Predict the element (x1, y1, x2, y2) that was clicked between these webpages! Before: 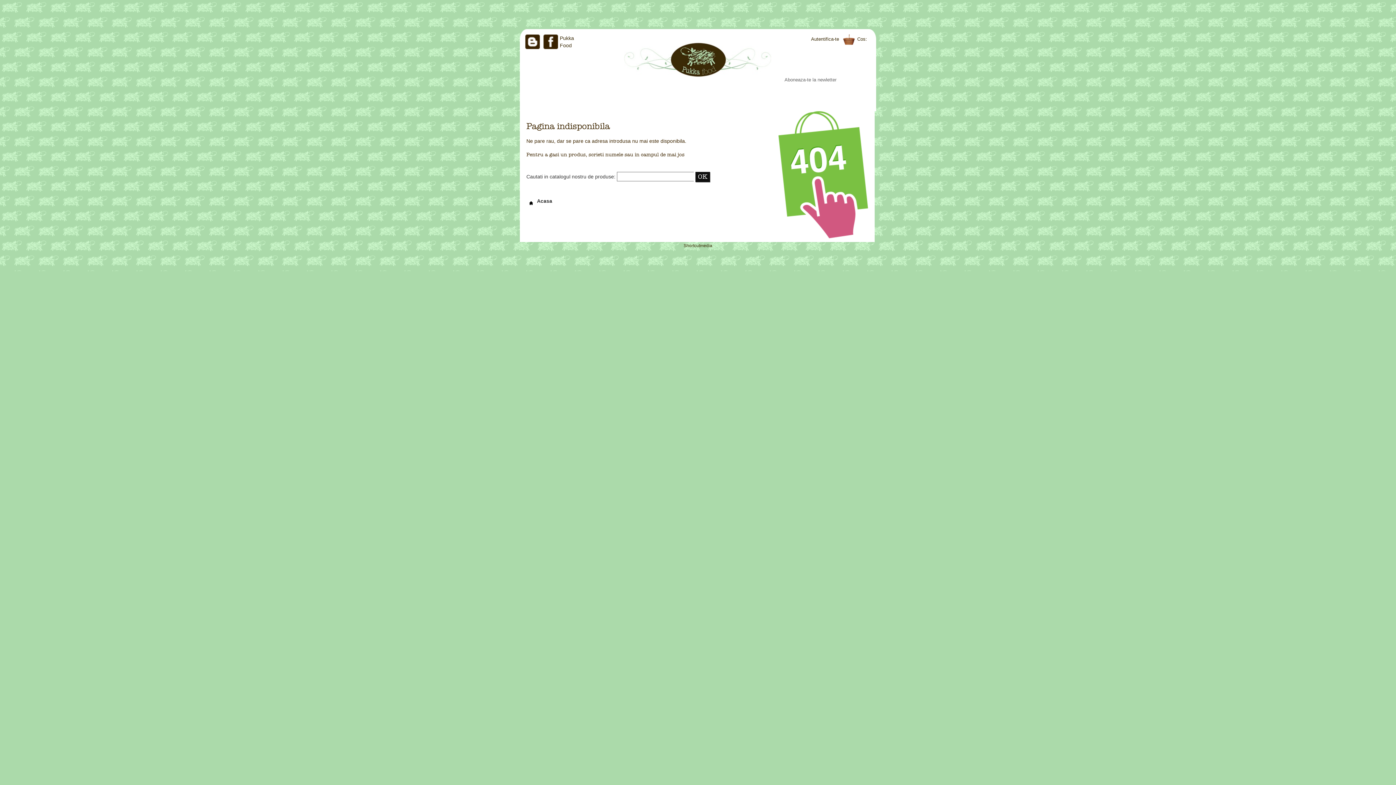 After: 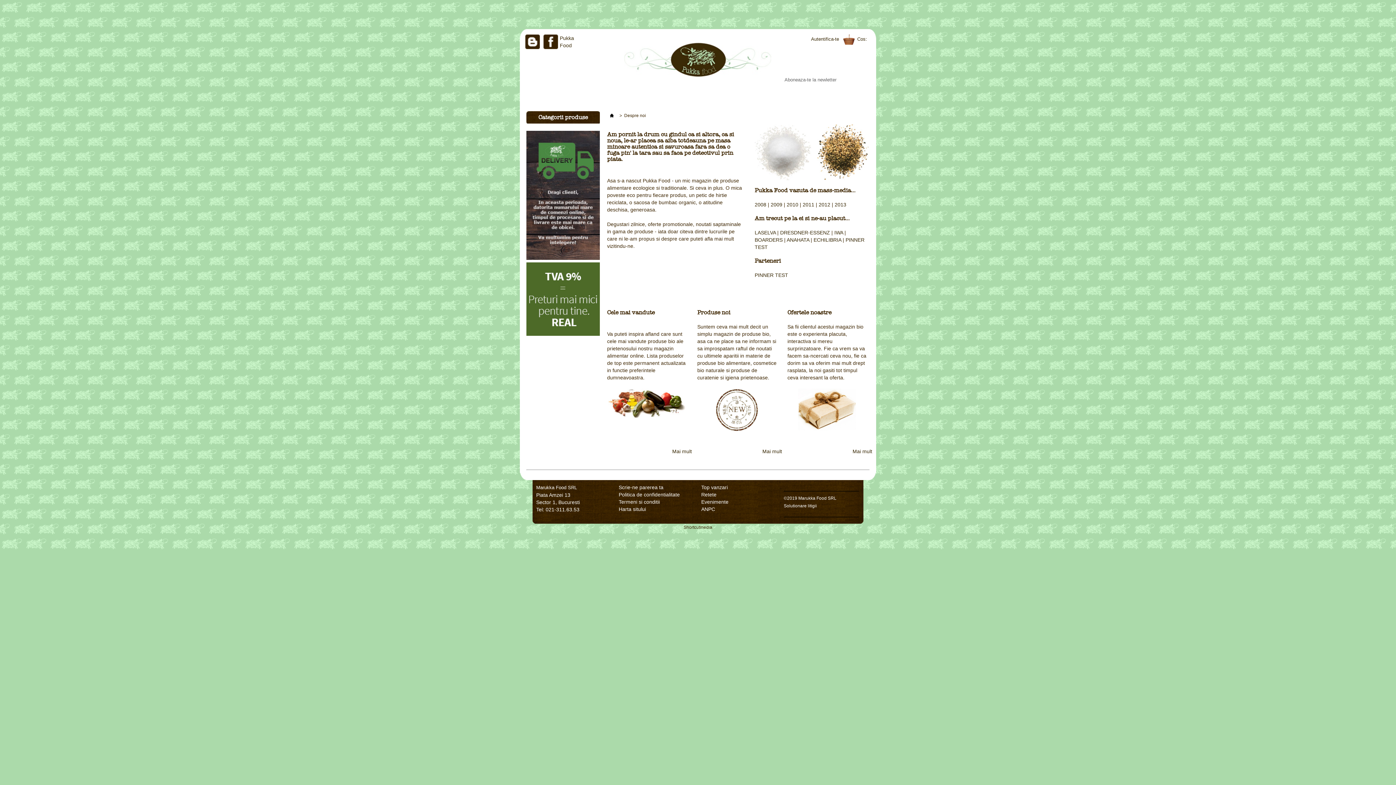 Action: label: Despre noi bbox: (533, 90, 574, 101)